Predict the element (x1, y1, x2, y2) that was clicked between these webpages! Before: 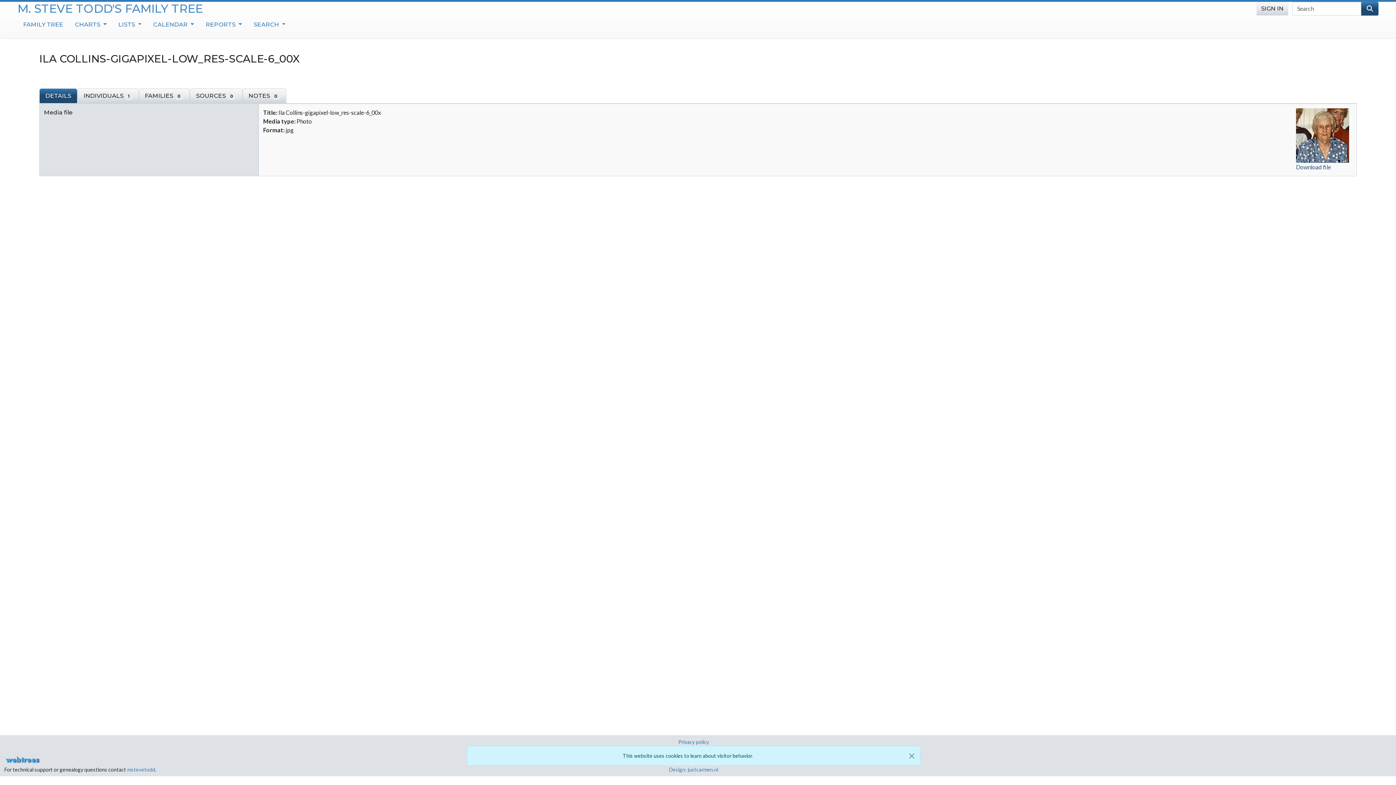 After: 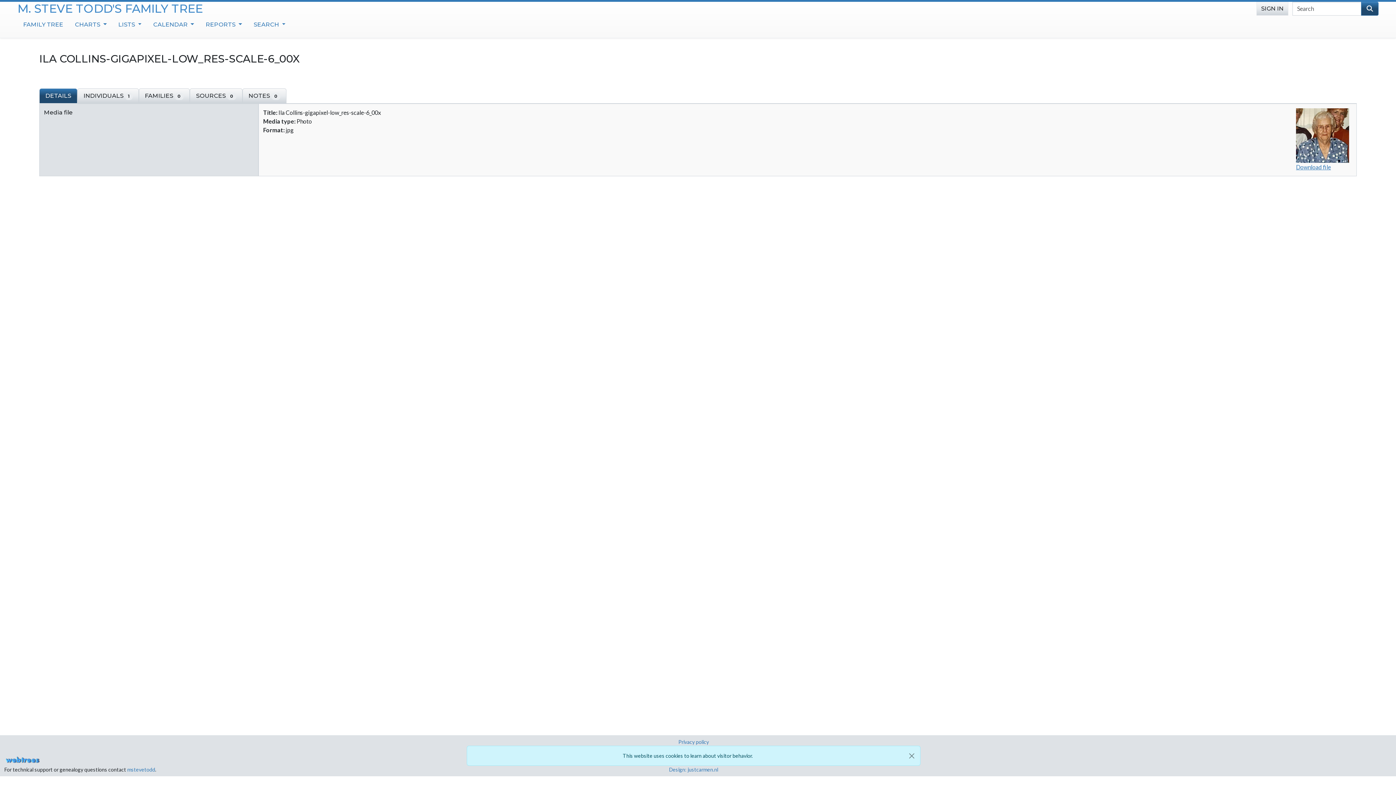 Action: bbox: (1296, 163, 1331, 170) label: Download file